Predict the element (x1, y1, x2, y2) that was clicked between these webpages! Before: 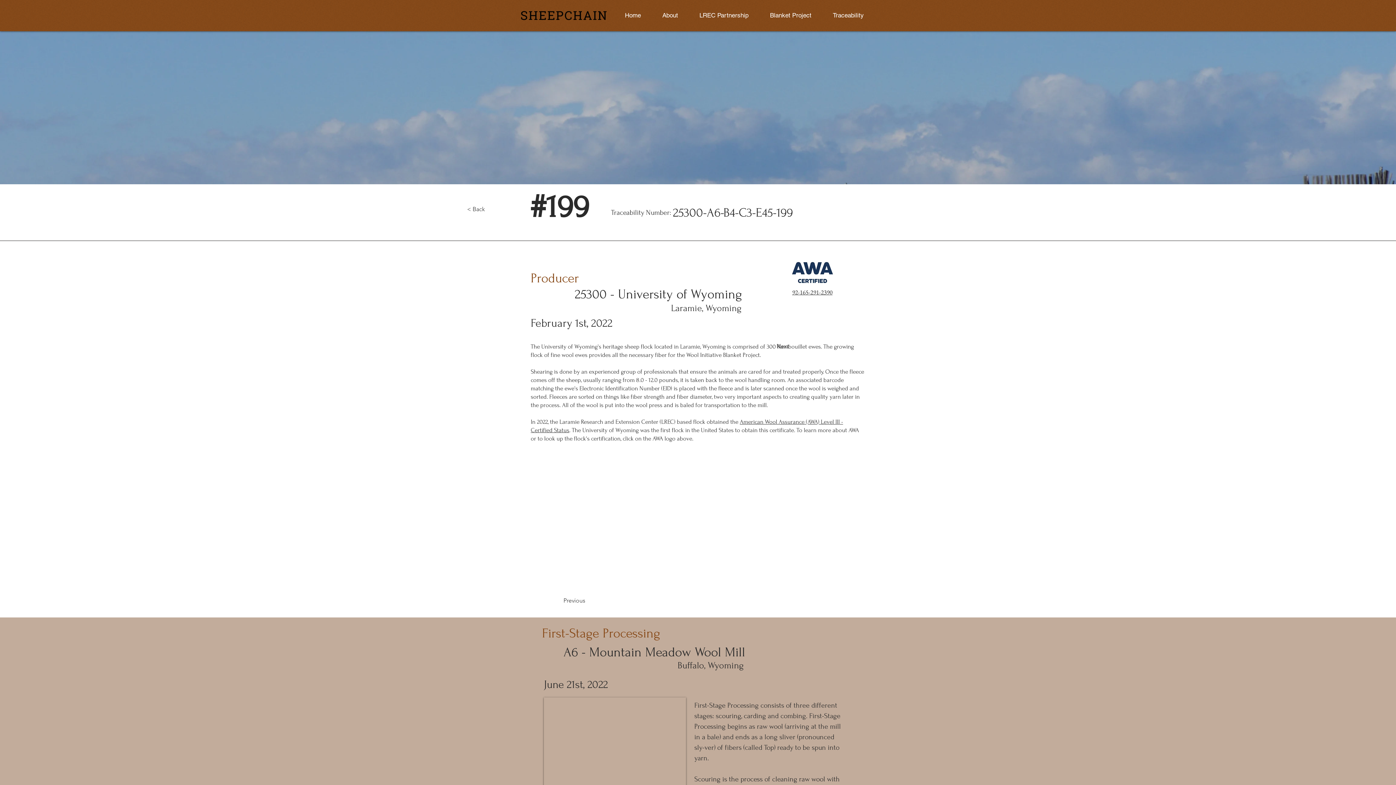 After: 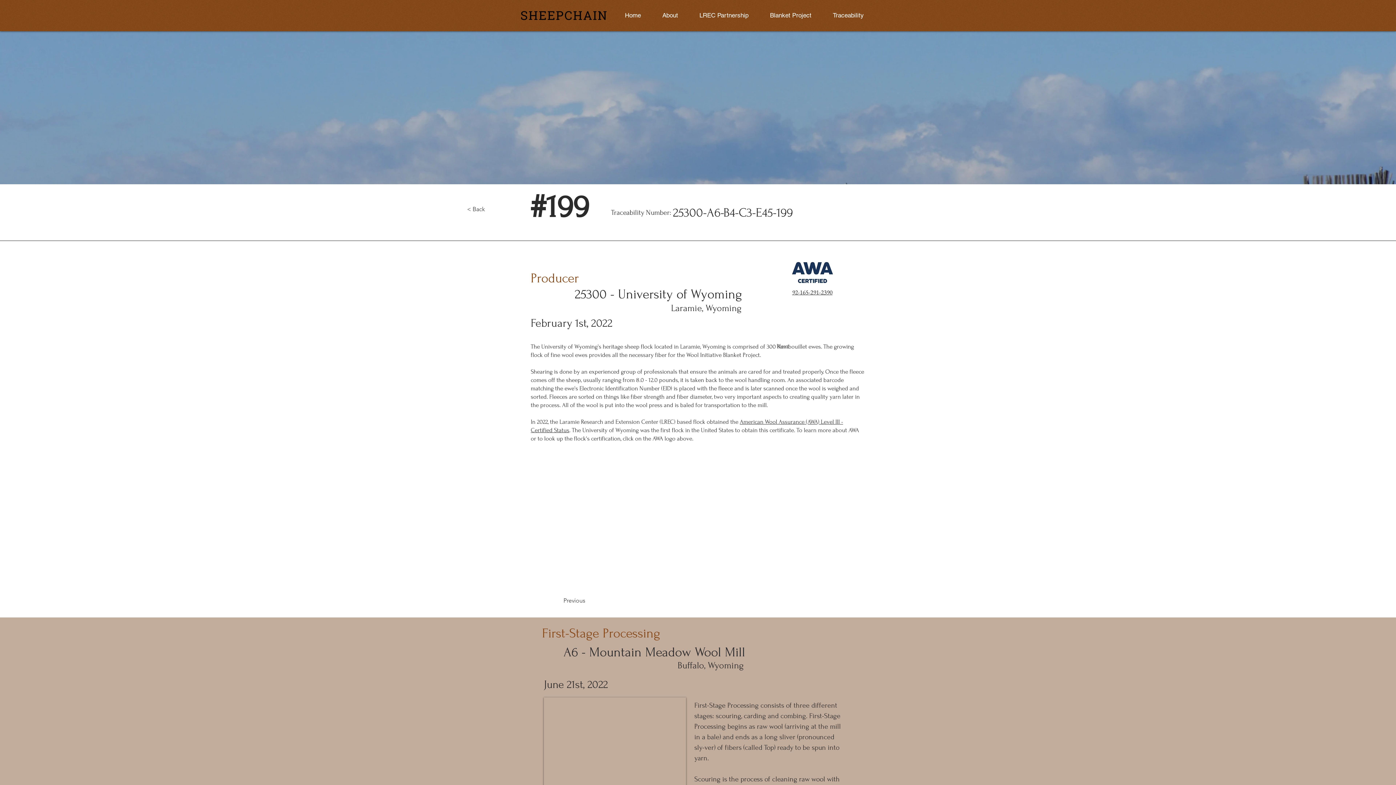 Action: label: Next bbox: (776, 339, 813, 353)